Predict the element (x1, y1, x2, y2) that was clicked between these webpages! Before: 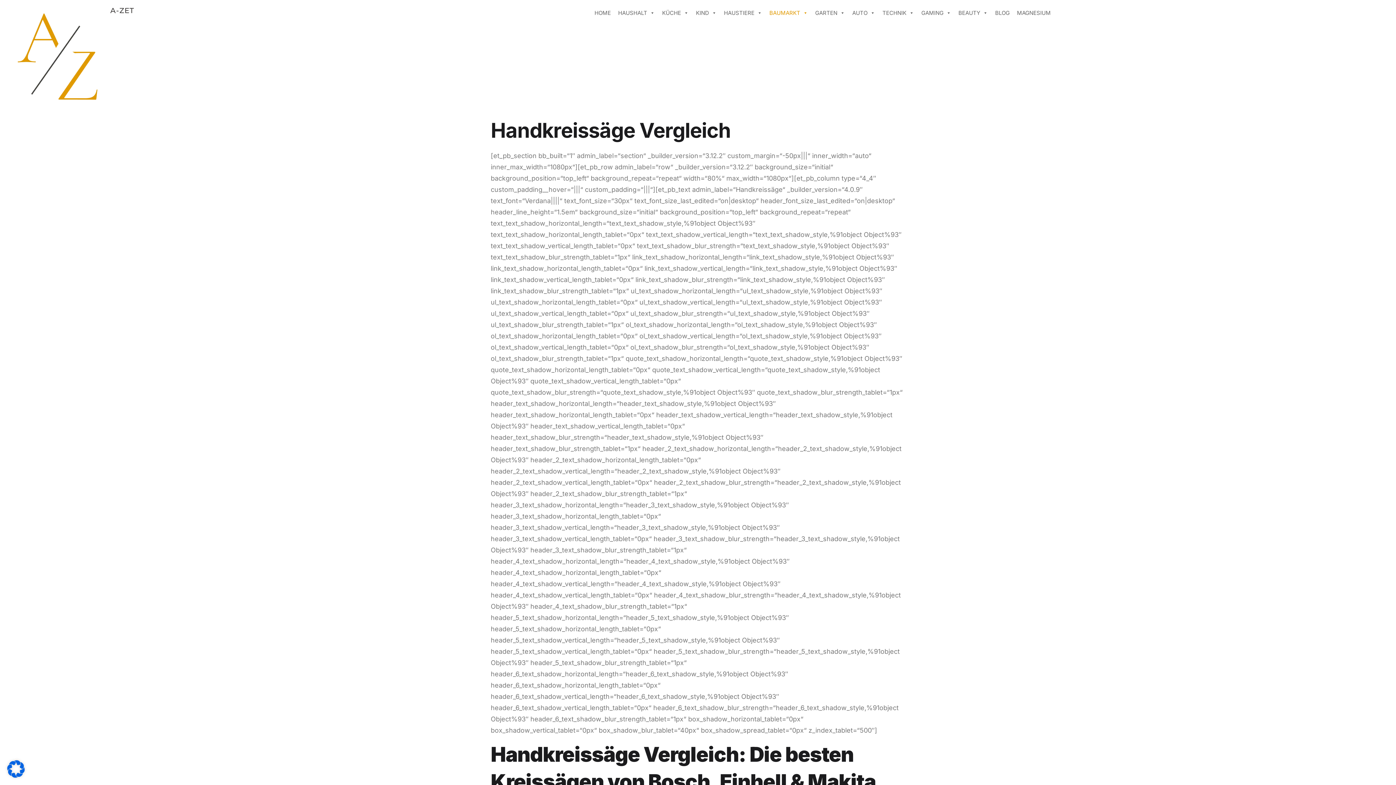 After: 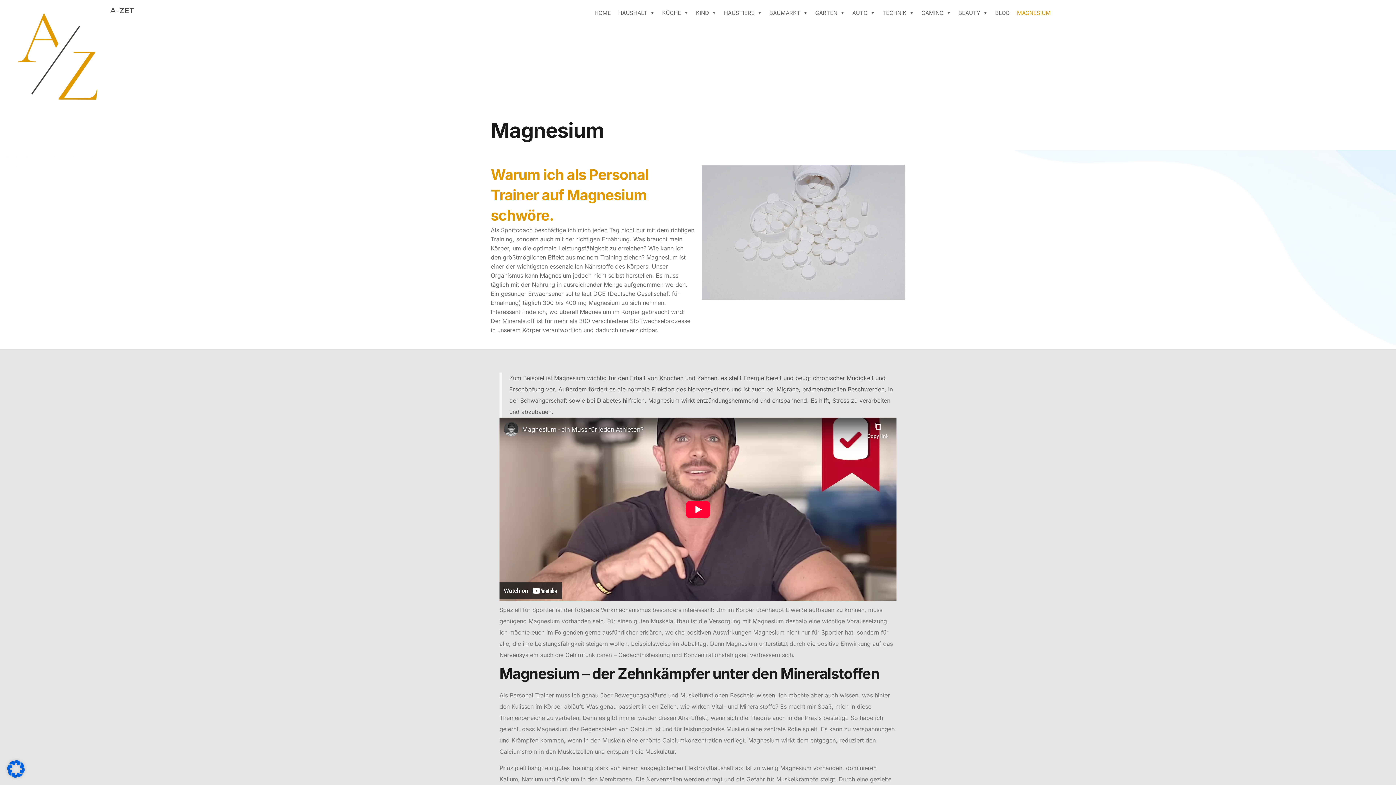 Action: bbox: (1013, 5, 1054, 20) label: MAGNESIUM